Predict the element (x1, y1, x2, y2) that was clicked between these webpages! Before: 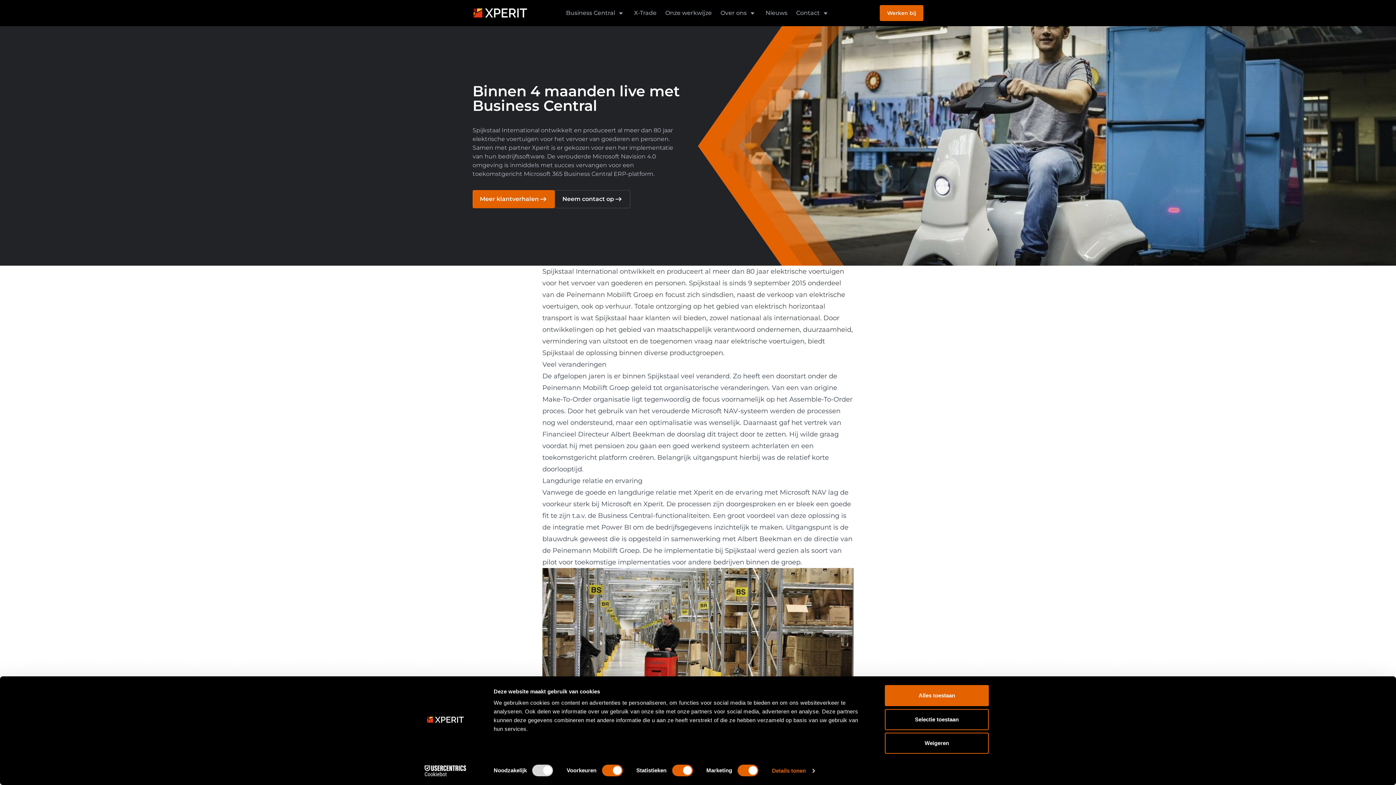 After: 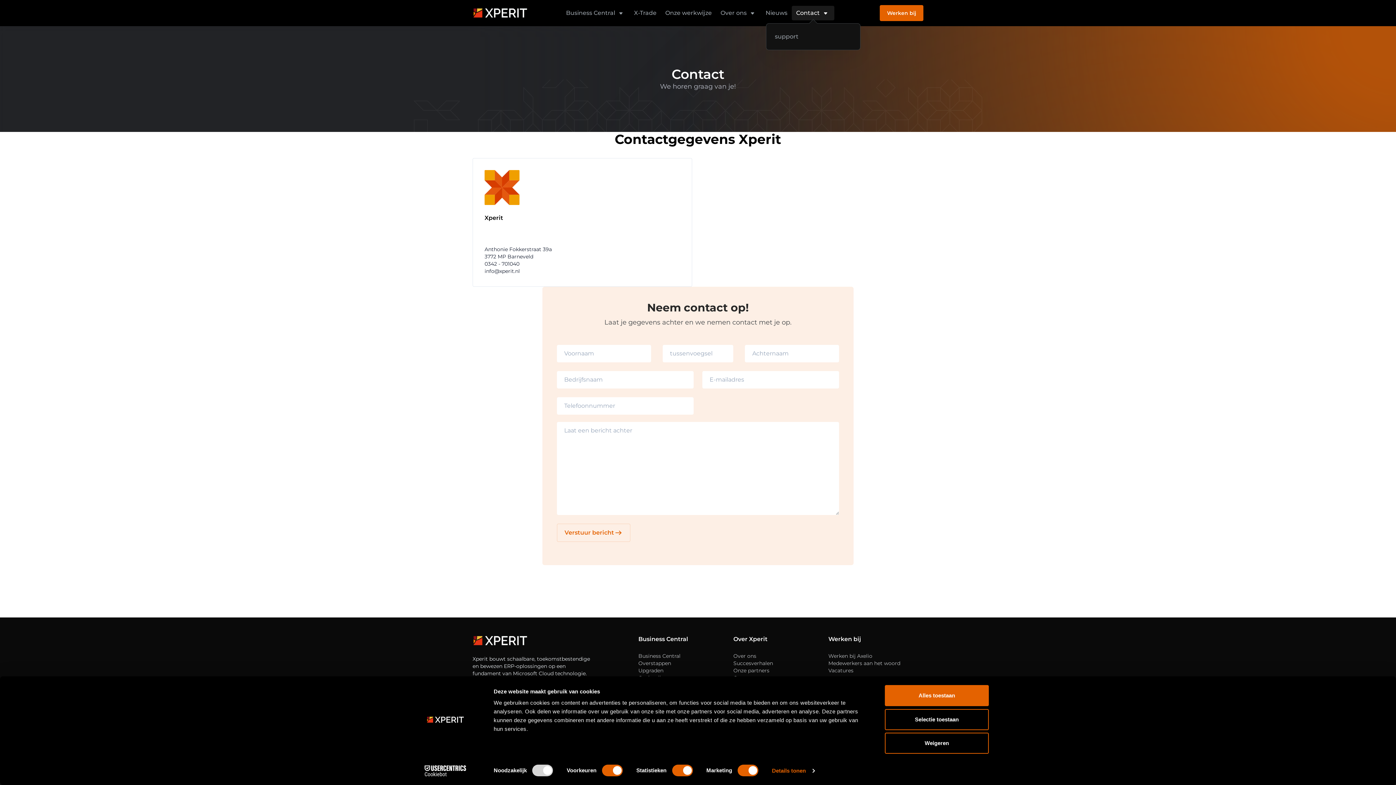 Action: bbox: (792, 5, 834, 20) label: Contact